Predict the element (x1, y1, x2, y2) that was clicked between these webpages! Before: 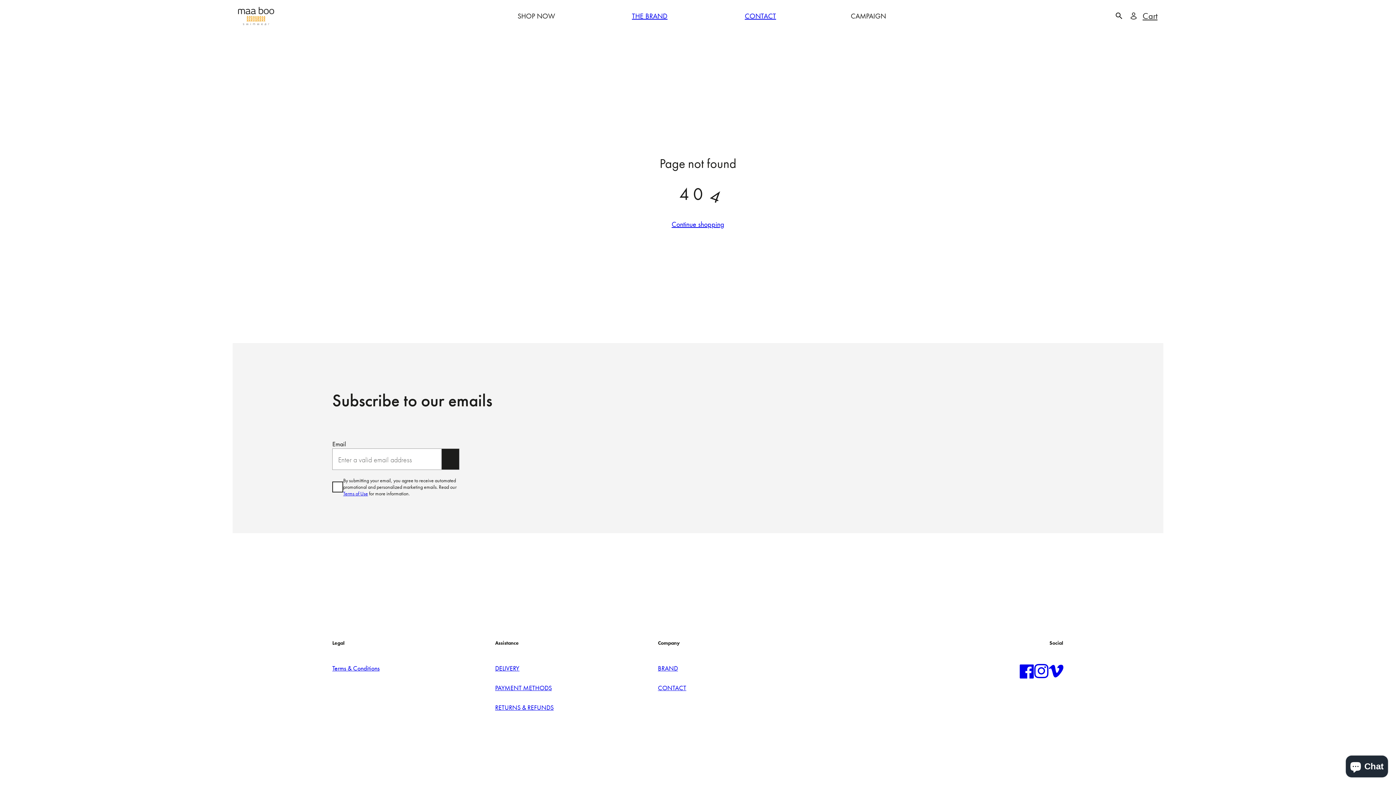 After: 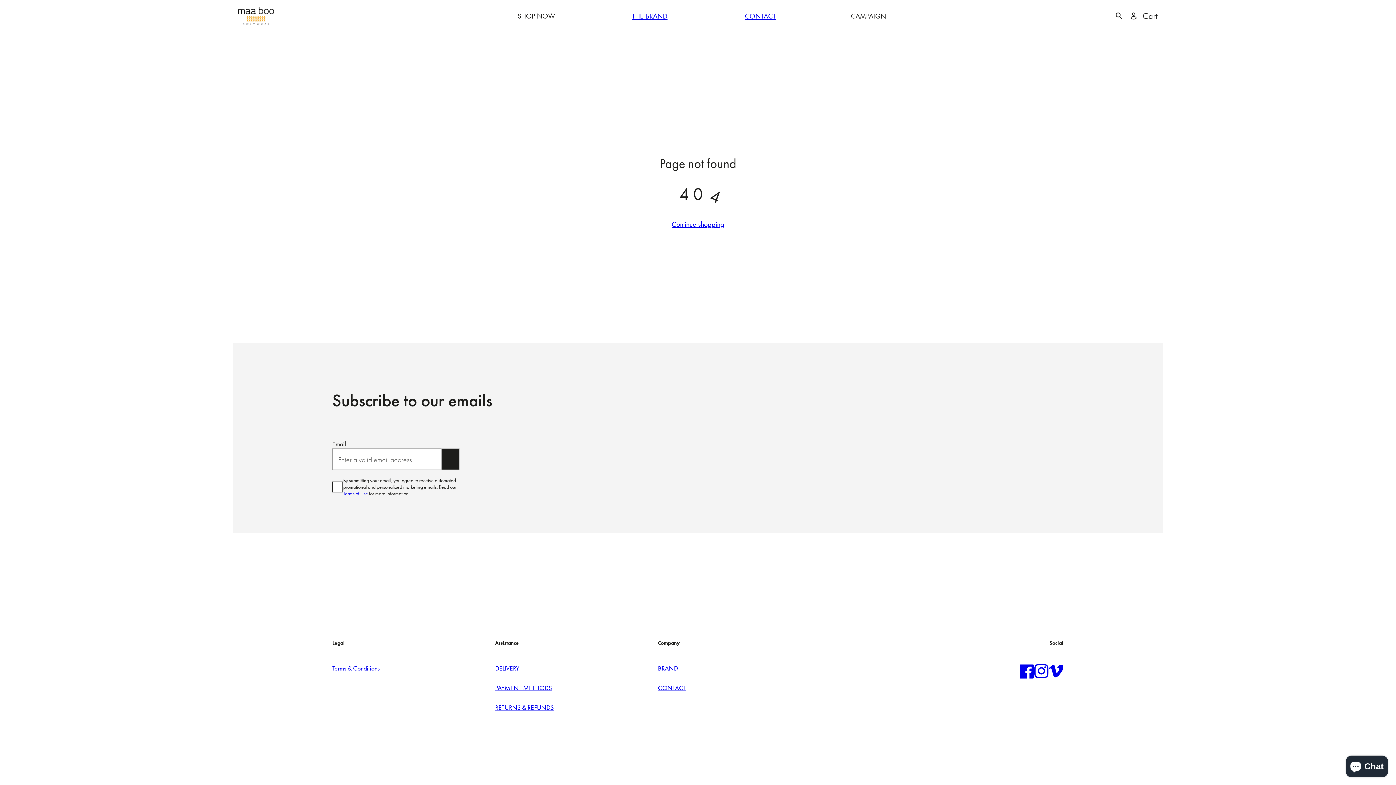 Action: label: Vimeo bbox: (1049, 665, 1063, 680)